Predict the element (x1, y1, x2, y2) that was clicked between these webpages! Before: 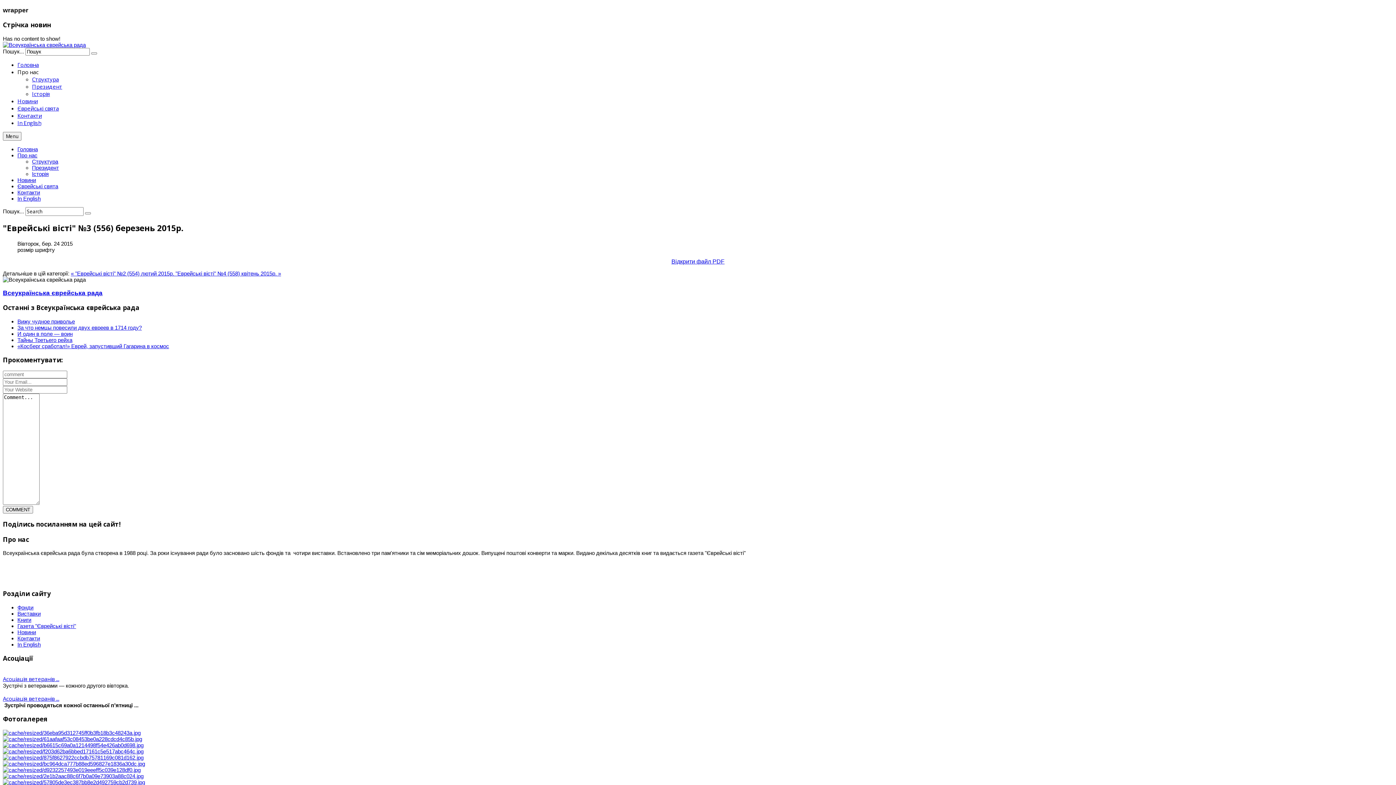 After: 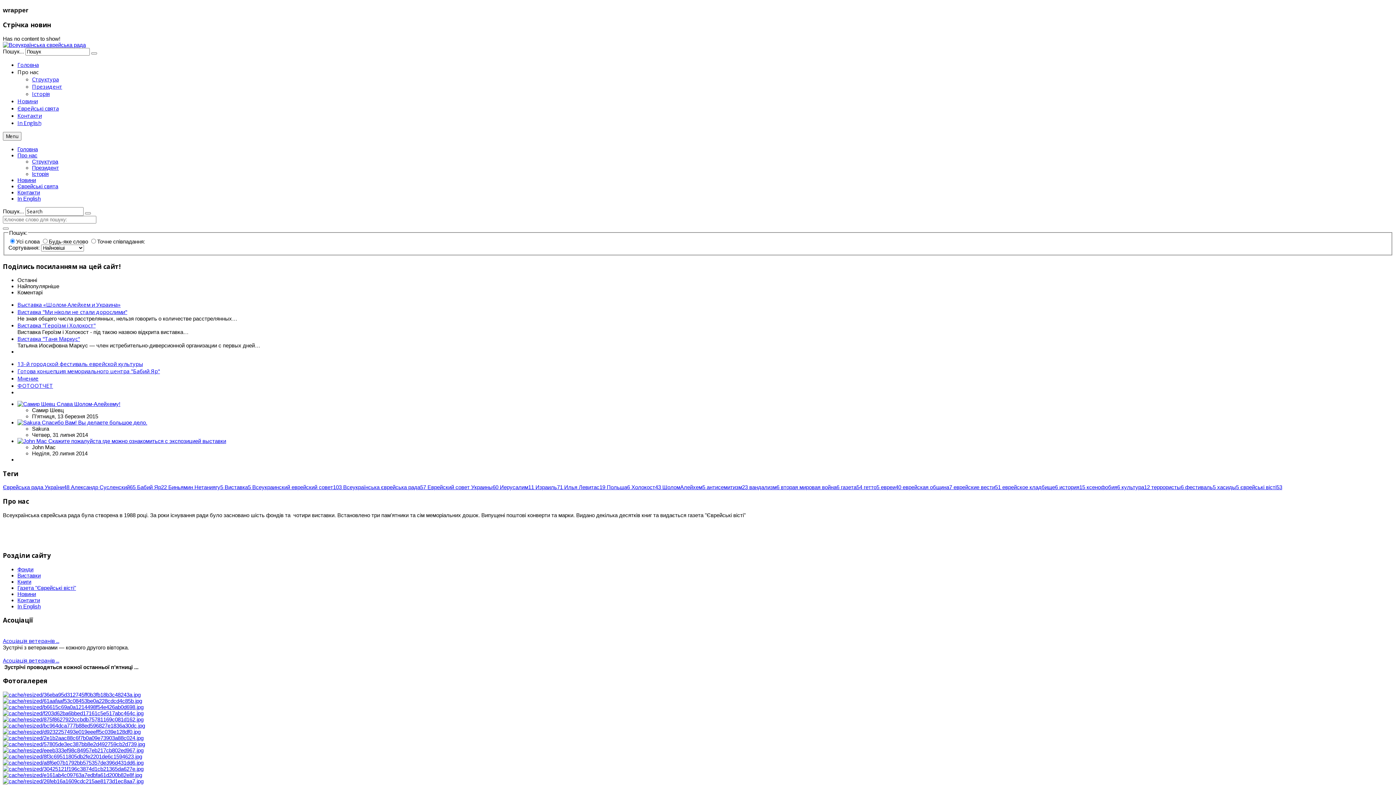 Action: bbox: (85, 212, 90, 214)